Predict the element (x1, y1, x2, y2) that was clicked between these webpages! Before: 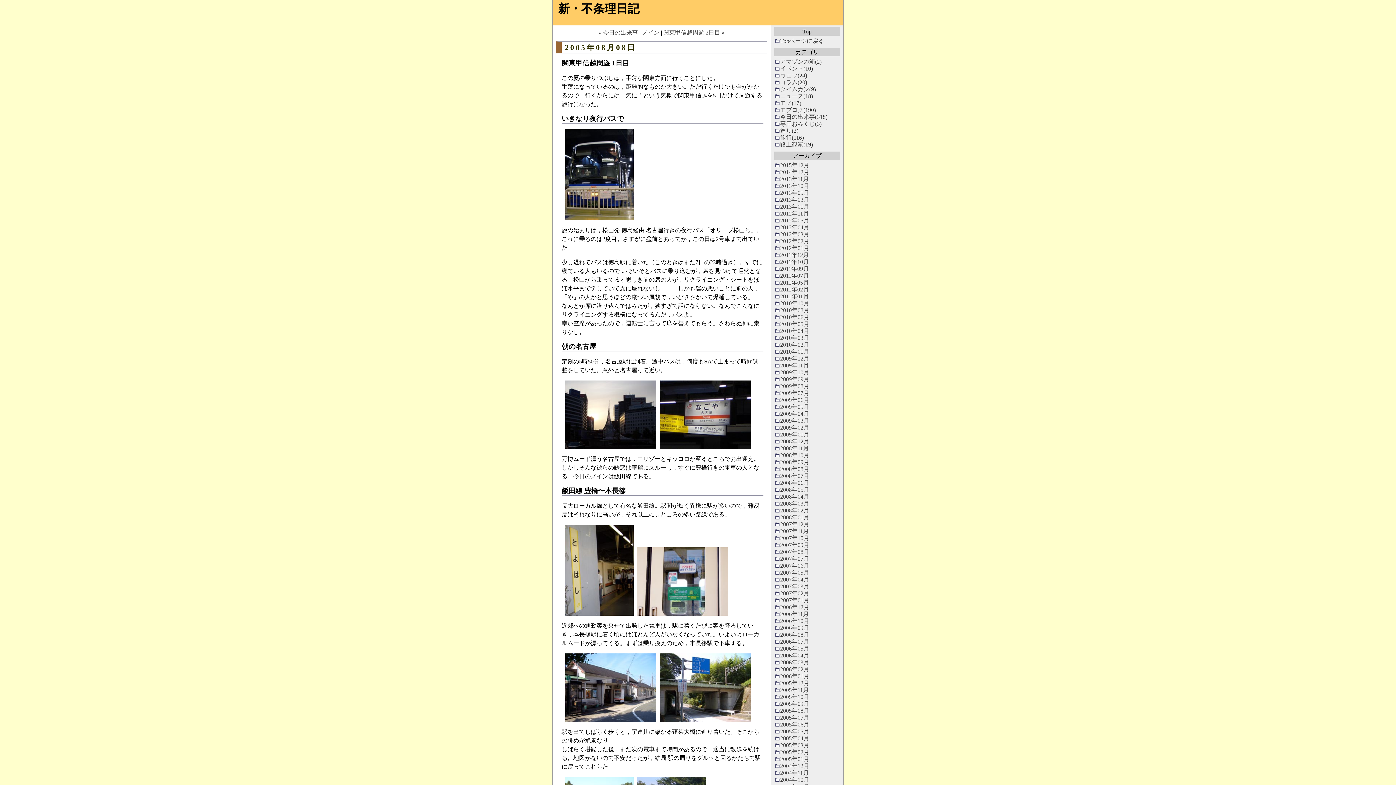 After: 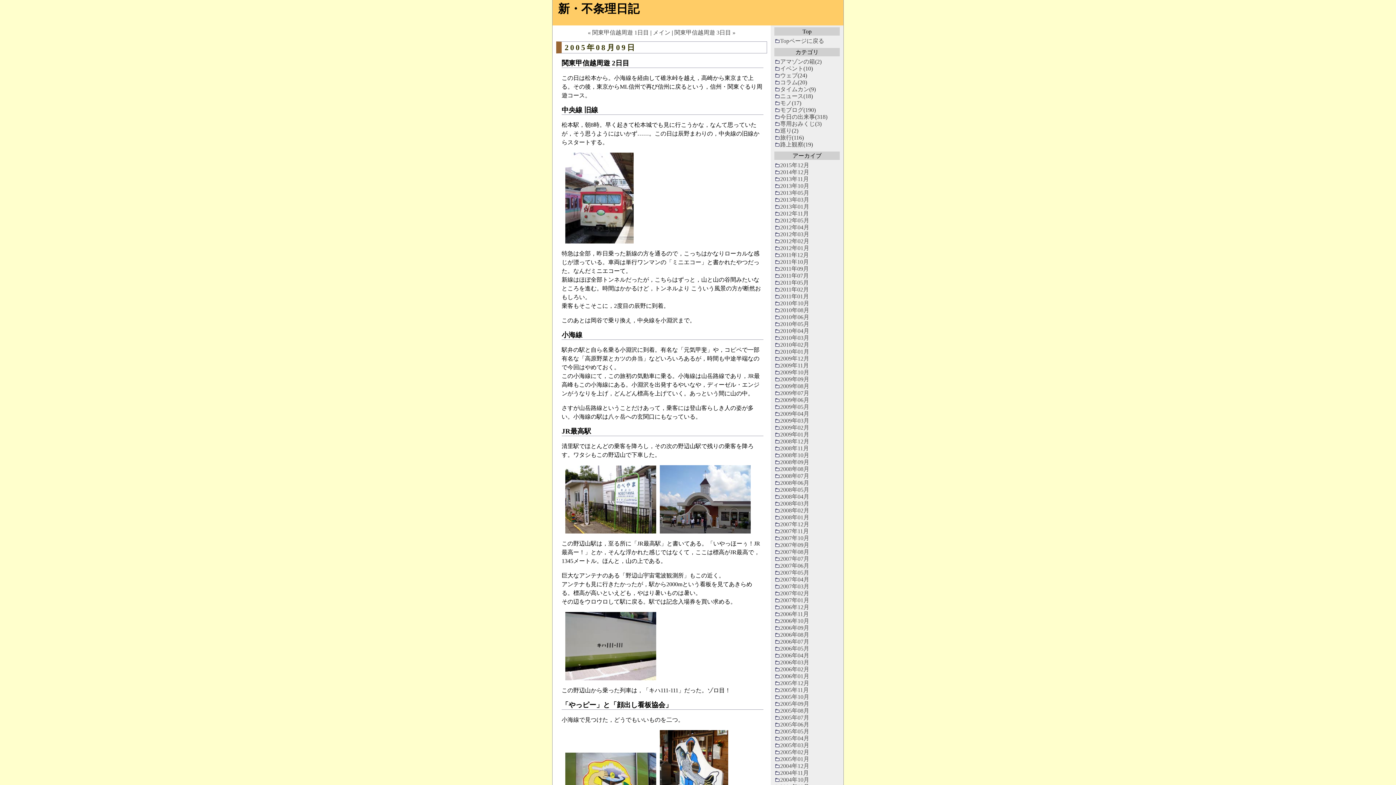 Action: label: 関東甲信越周遊 2日目 » bbox: (663, 29, 724, 35)